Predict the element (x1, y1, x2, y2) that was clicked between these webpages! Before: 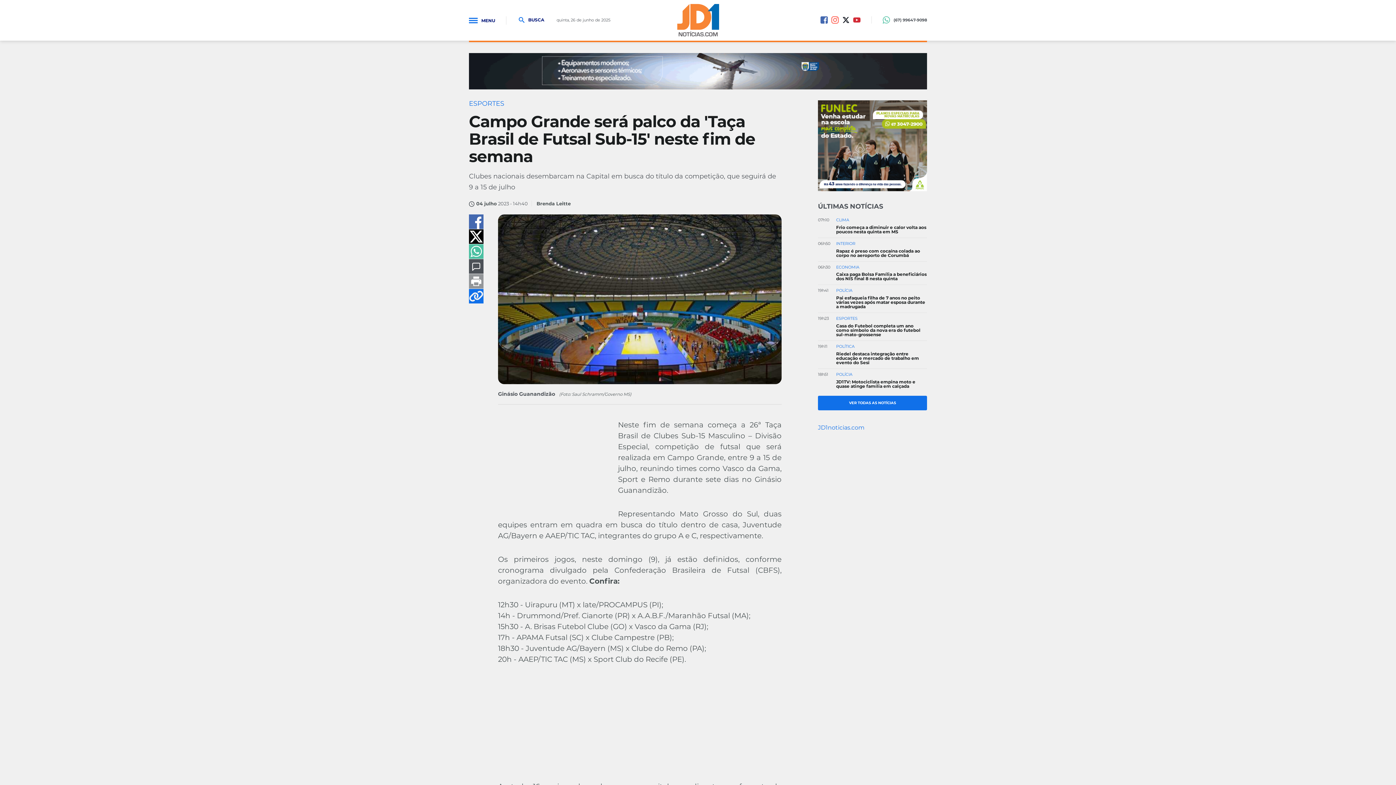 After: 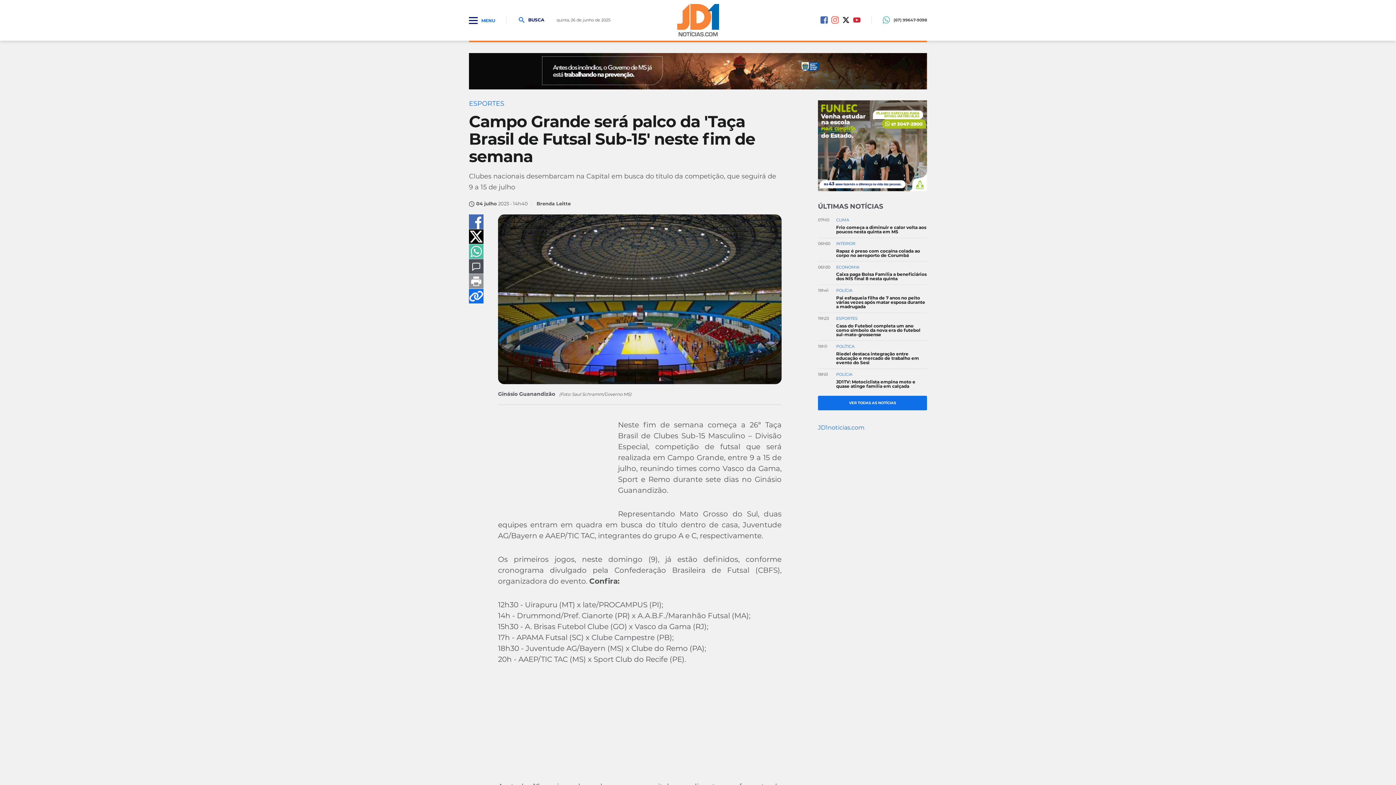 Action: bbox: (469, 16, 506, 24) label: MENUMENU